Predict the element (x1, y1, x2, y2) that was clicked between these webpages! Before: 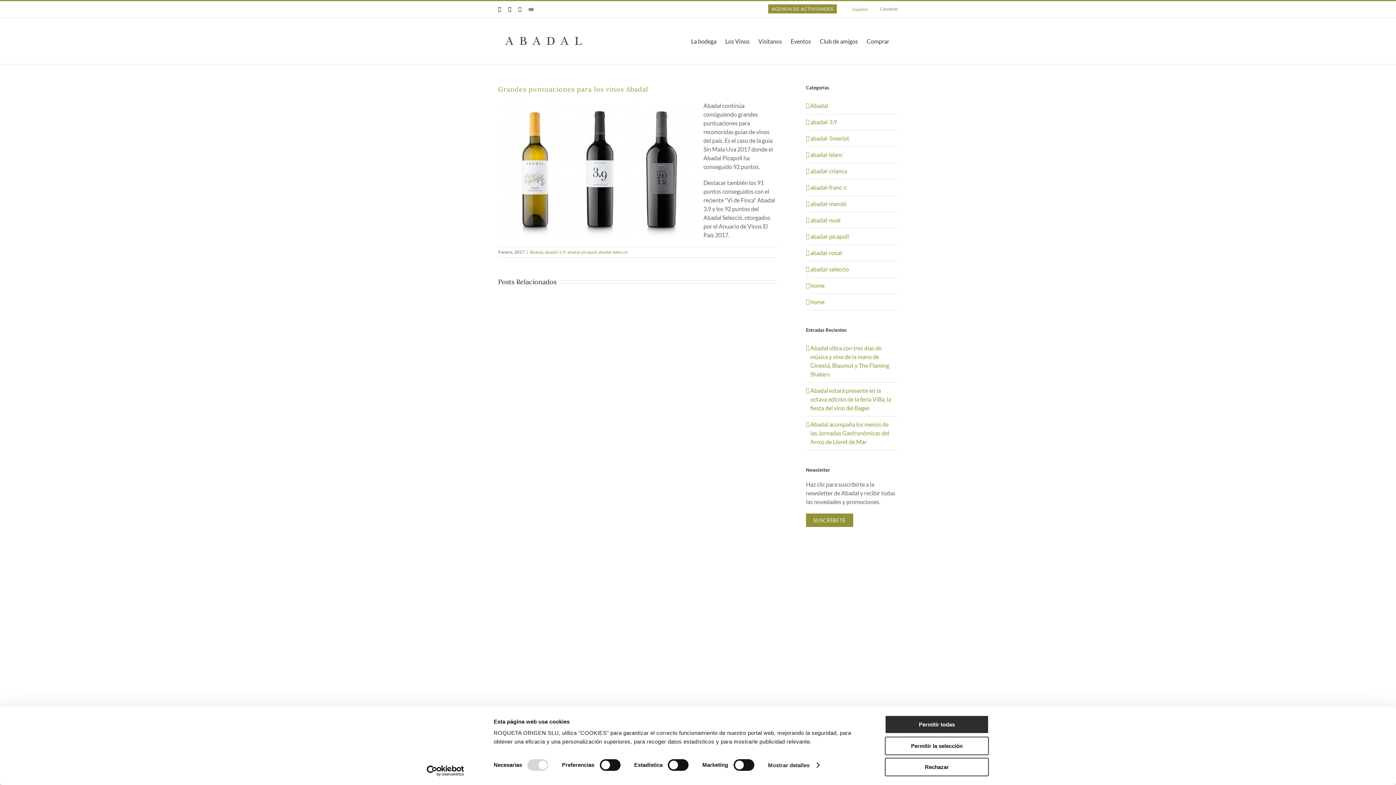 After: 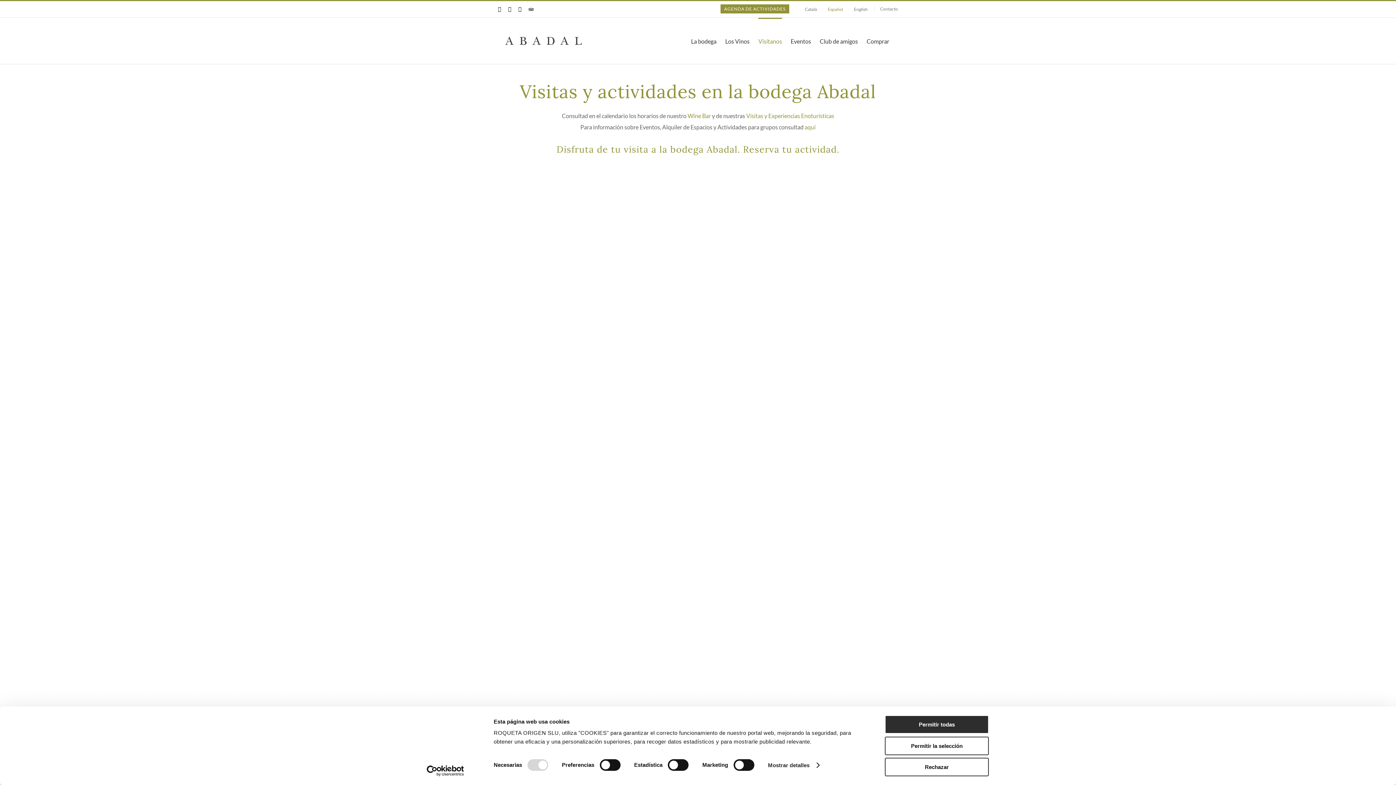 Action: label: AGENDA DE ACTIVIDADES bbox: (768, 4, 837, 13)